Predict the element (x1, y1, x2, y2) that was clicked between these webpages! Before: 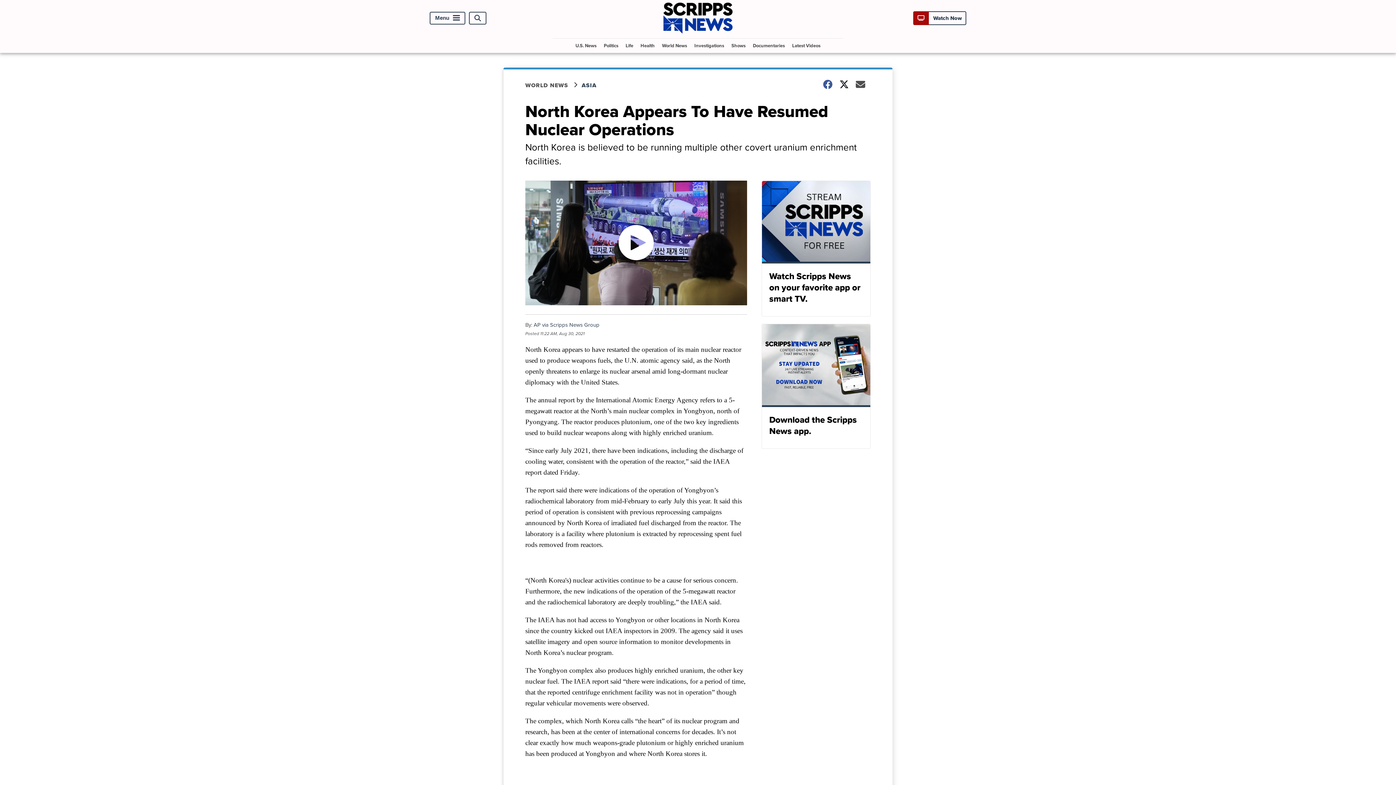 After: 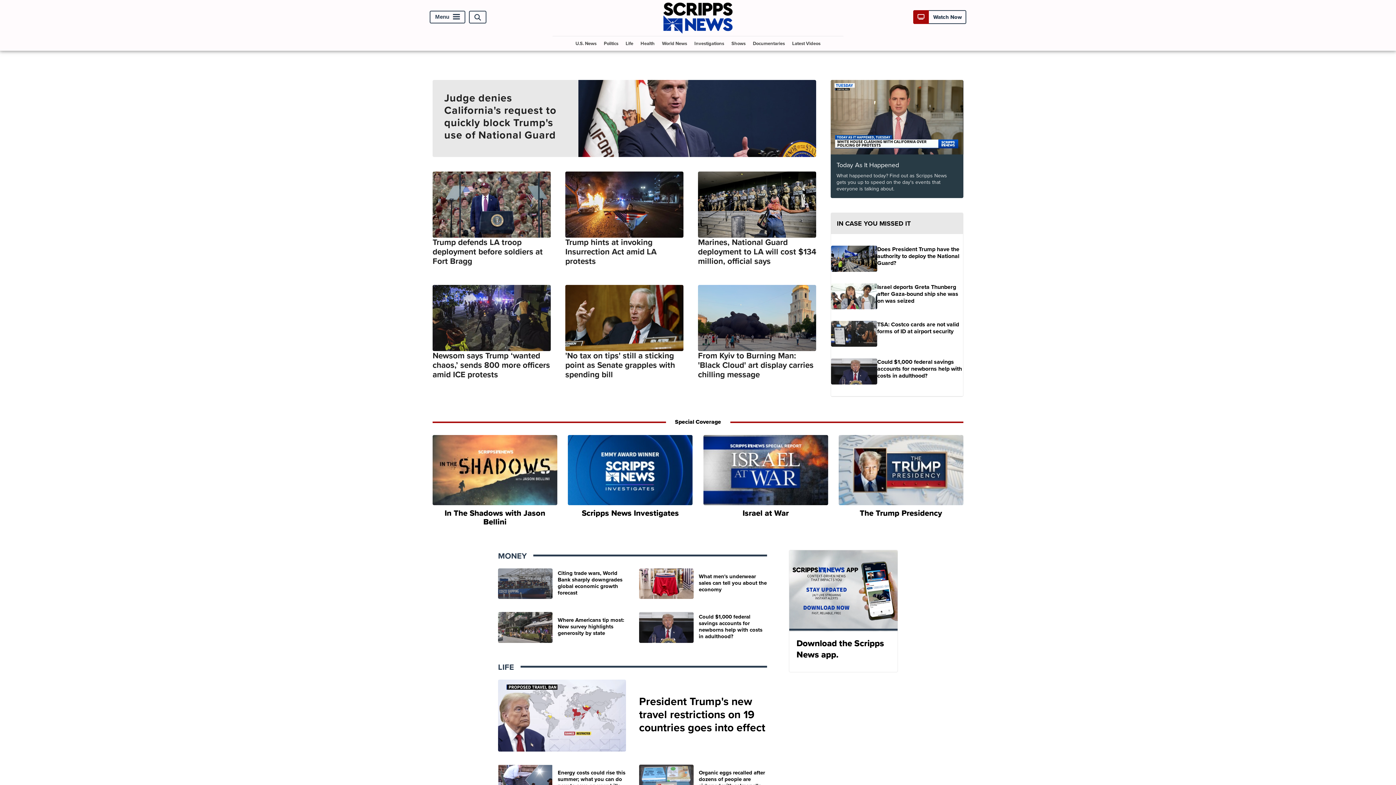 Action: bbox: (663, 27, 732, 35)